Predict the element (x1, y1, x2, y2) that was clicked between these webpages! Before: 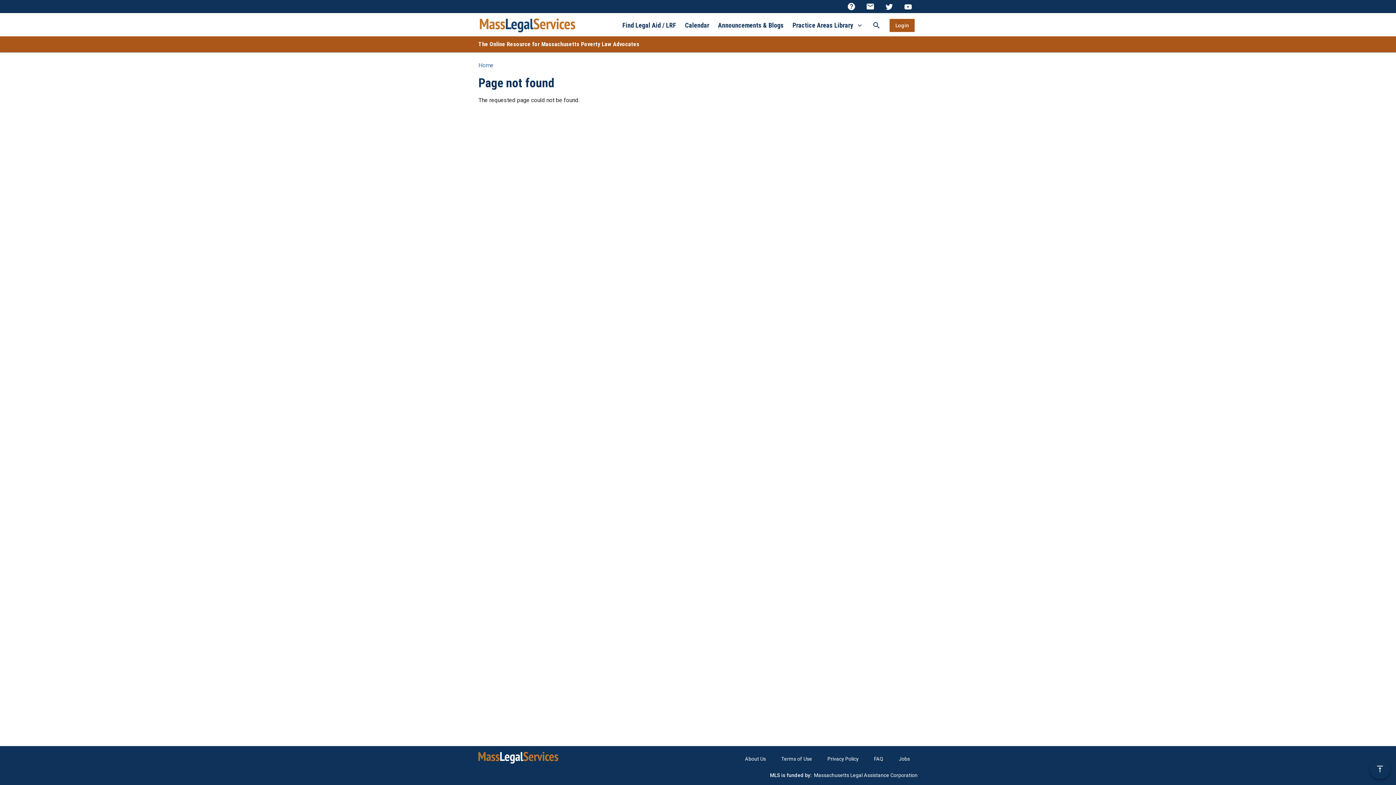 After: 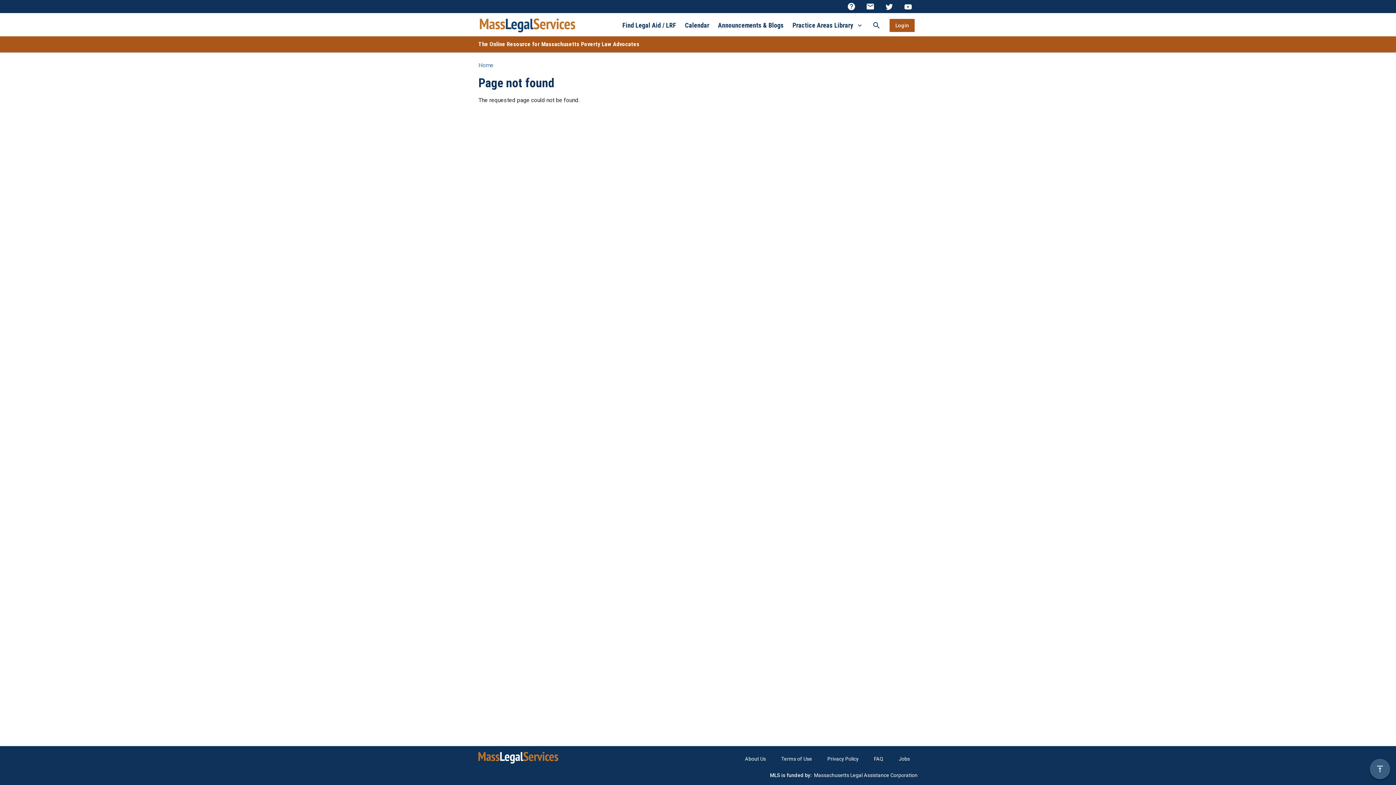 Action: bbox: (1370, 759, 1390, 779)